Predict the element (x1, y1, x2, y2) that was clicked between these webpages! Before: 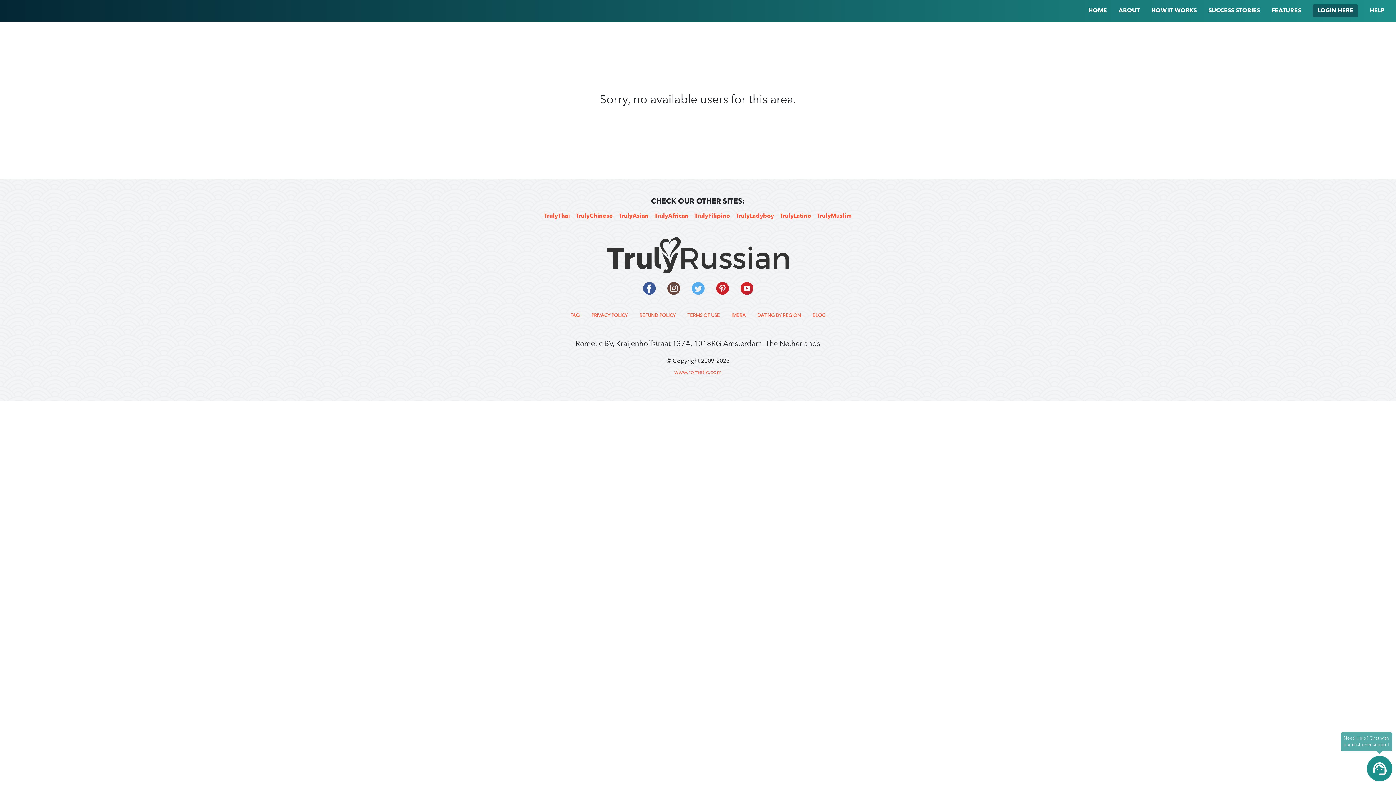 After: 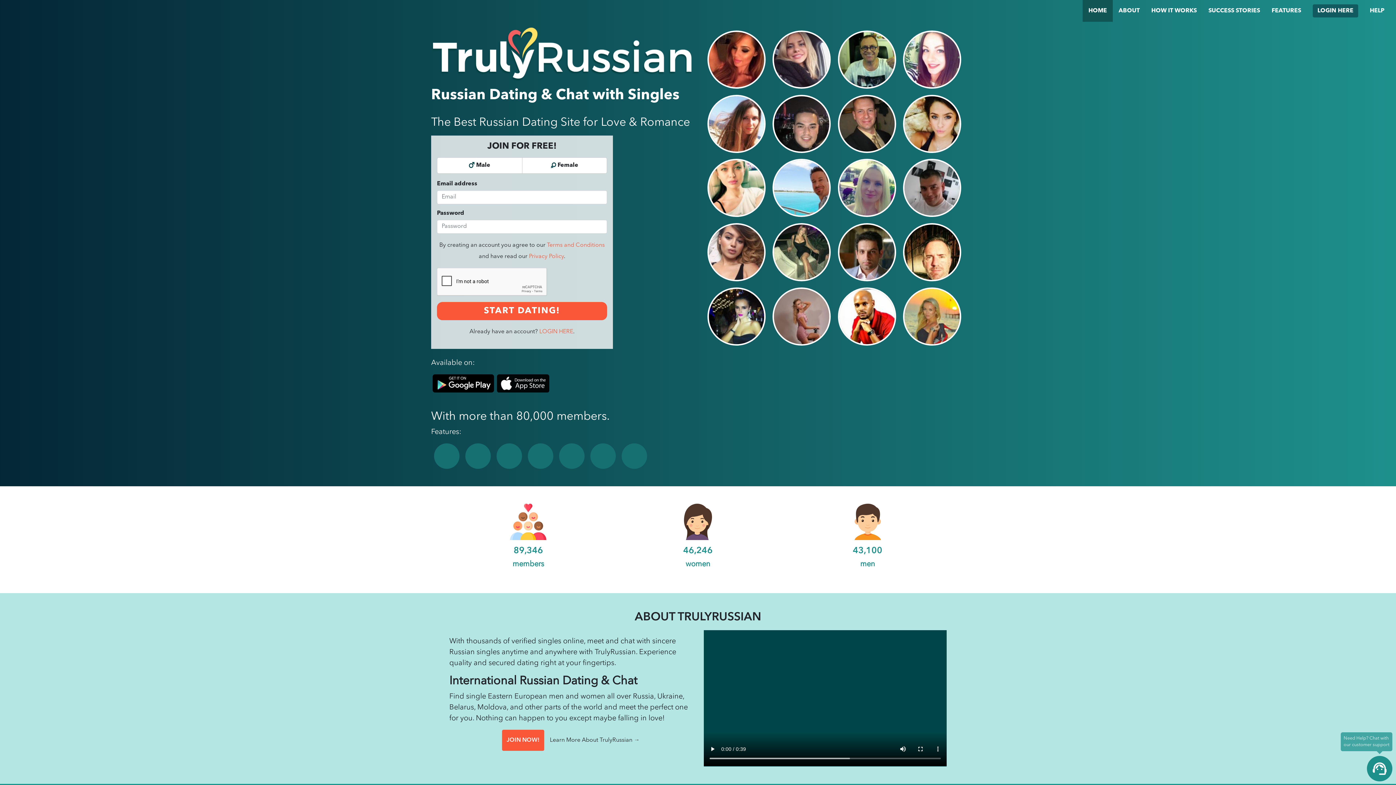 Action: label: HOME bbox: (1082, 0, 1113, 21)